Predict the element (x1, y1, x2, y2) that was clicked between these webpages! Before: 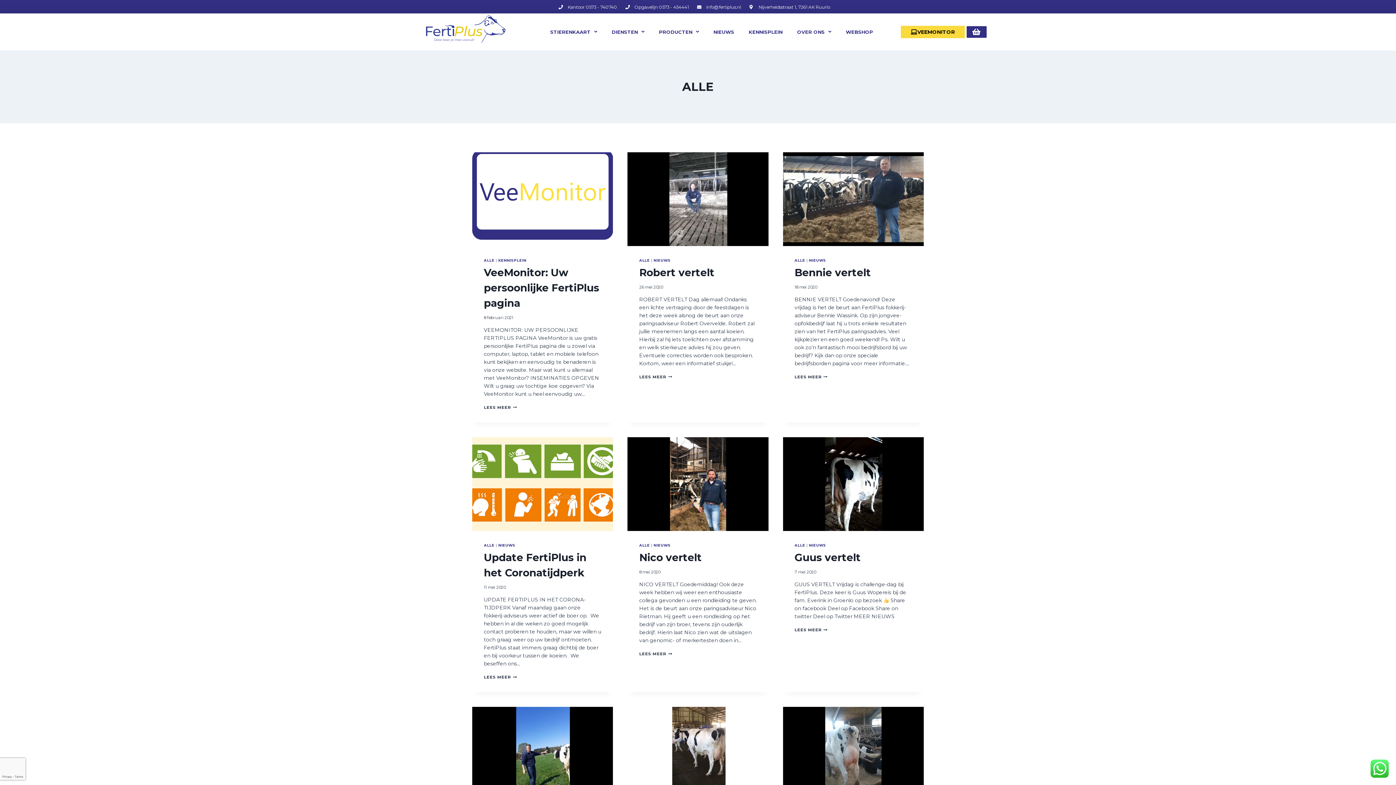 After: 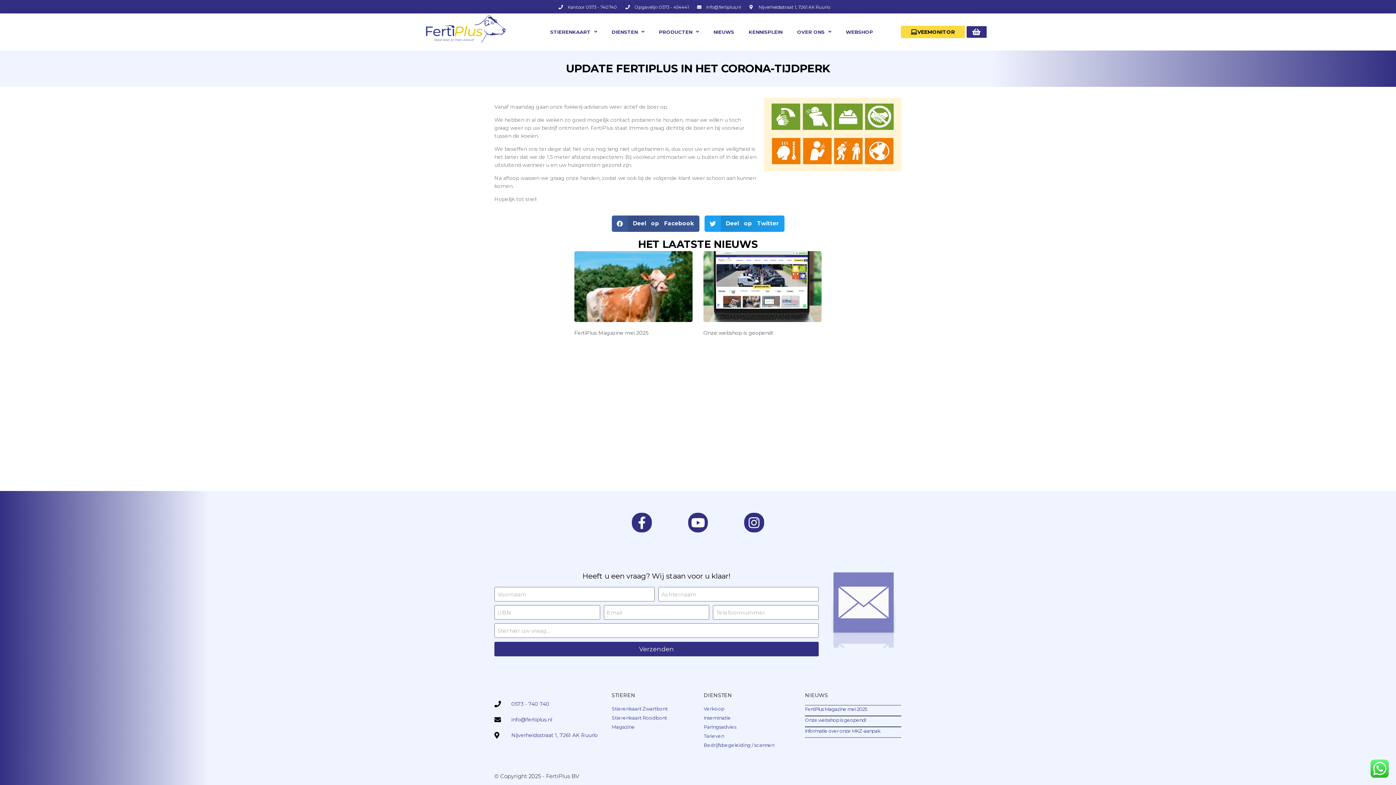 Action: bbox: (472, 437, 613, 531)